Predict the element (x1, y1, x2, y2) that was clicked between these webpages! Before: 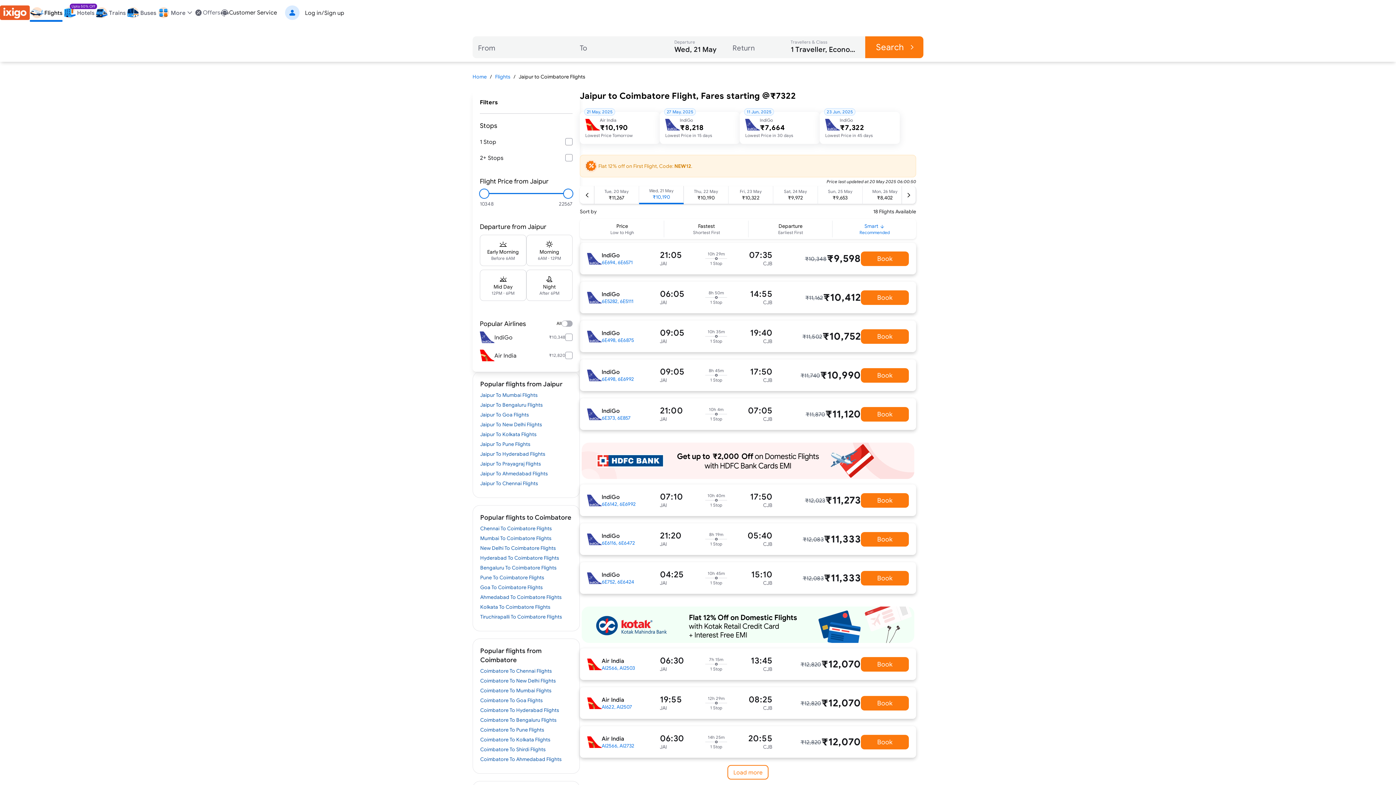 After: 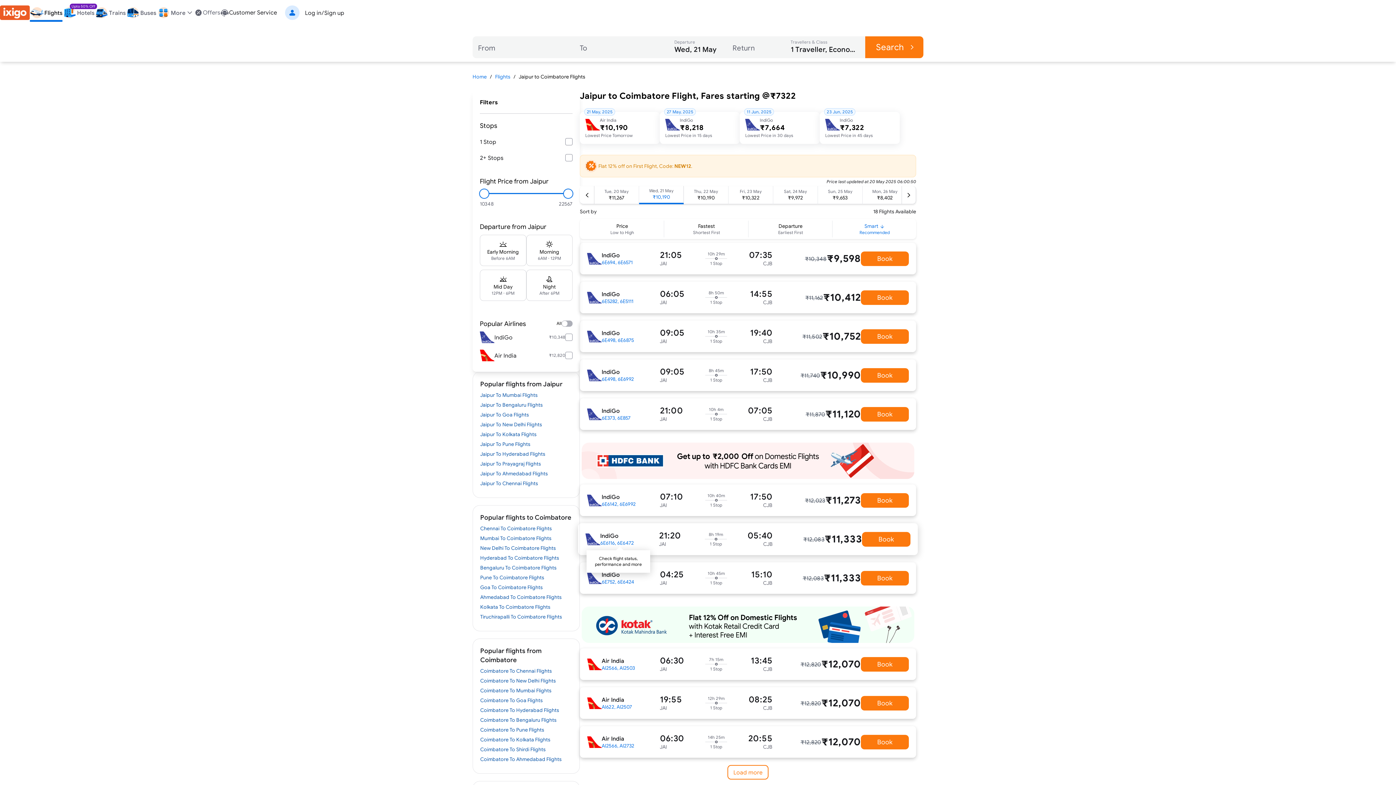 Action: bbox: (601, 540, 635, 546) label: 6E6116, 6E6472